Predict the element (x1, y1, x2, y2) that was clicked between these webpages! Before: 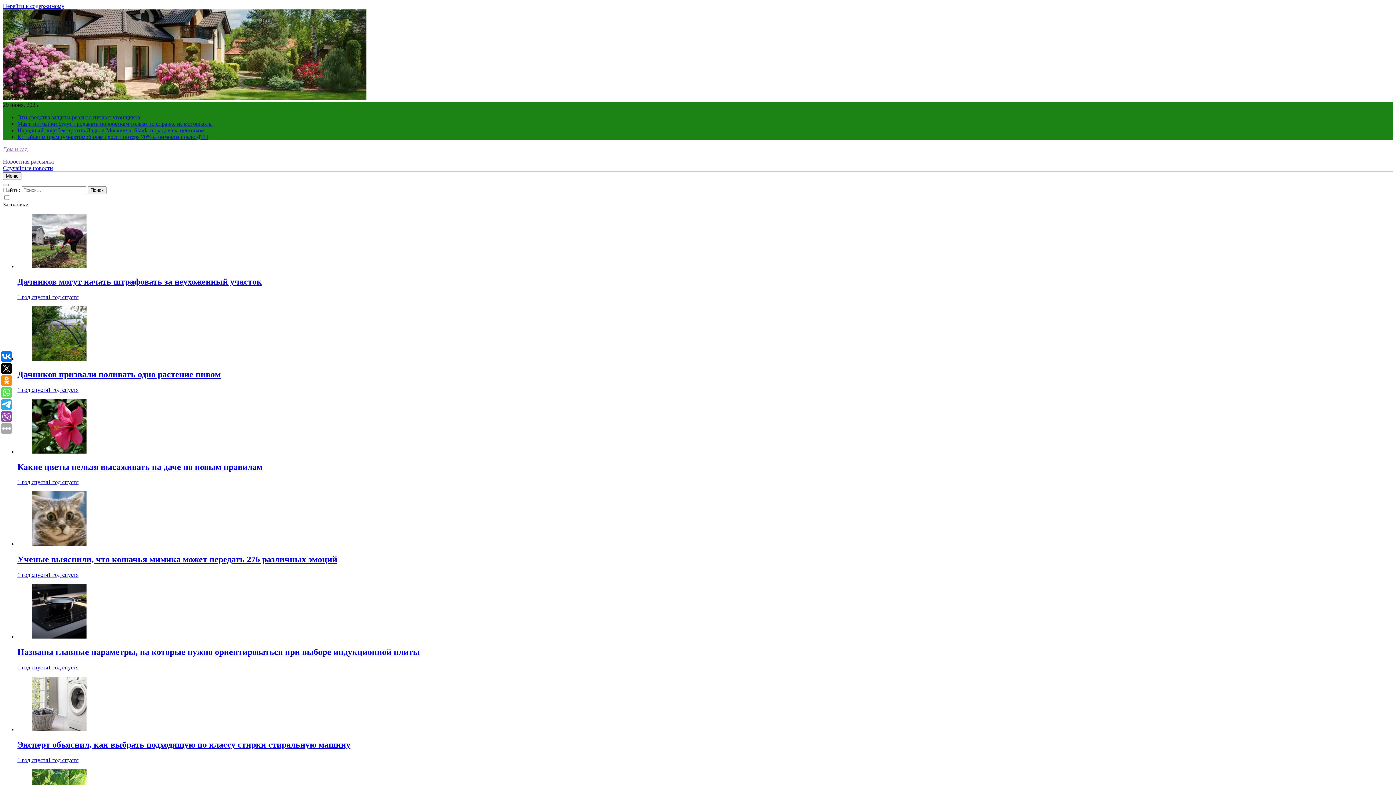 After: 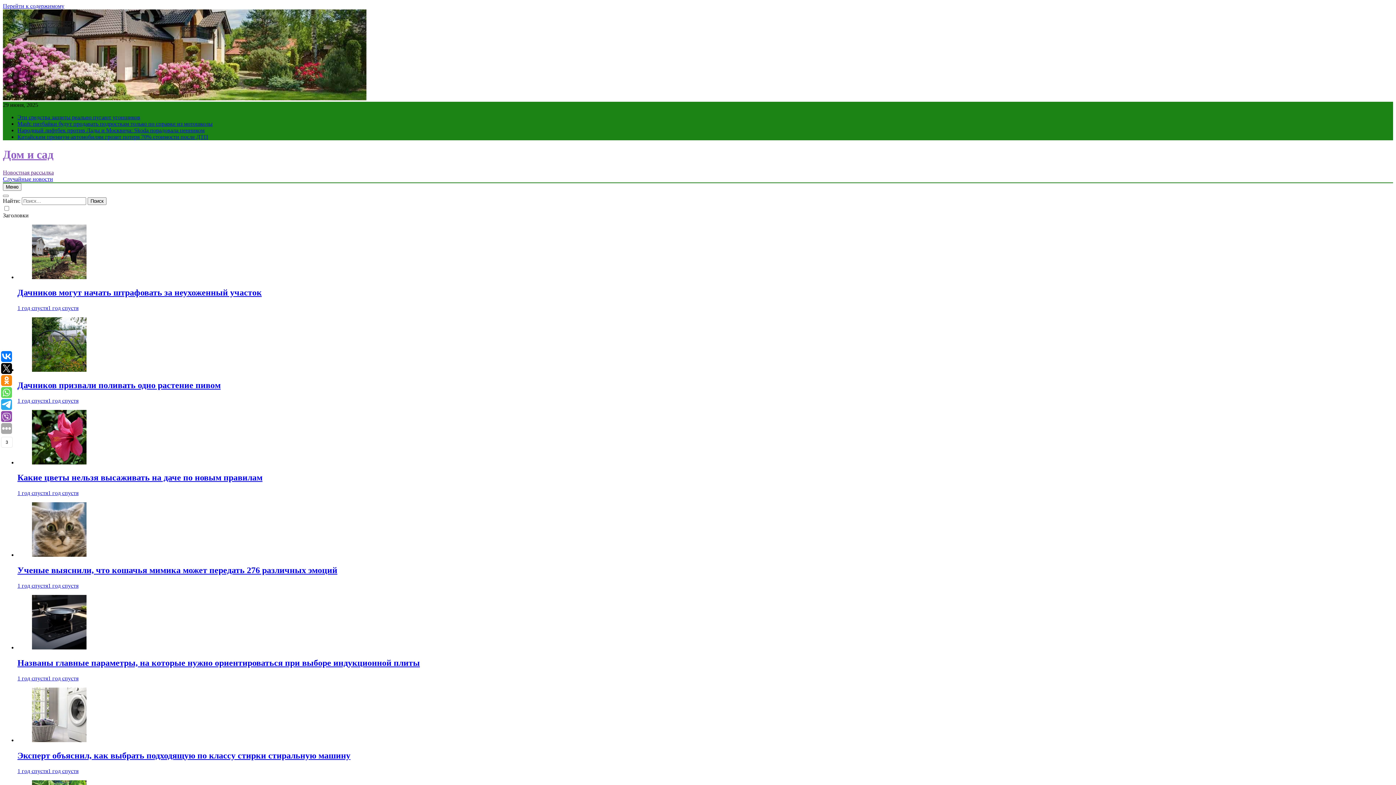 Action: bbox: (2, 146, 27, 152) label: Дом и сад